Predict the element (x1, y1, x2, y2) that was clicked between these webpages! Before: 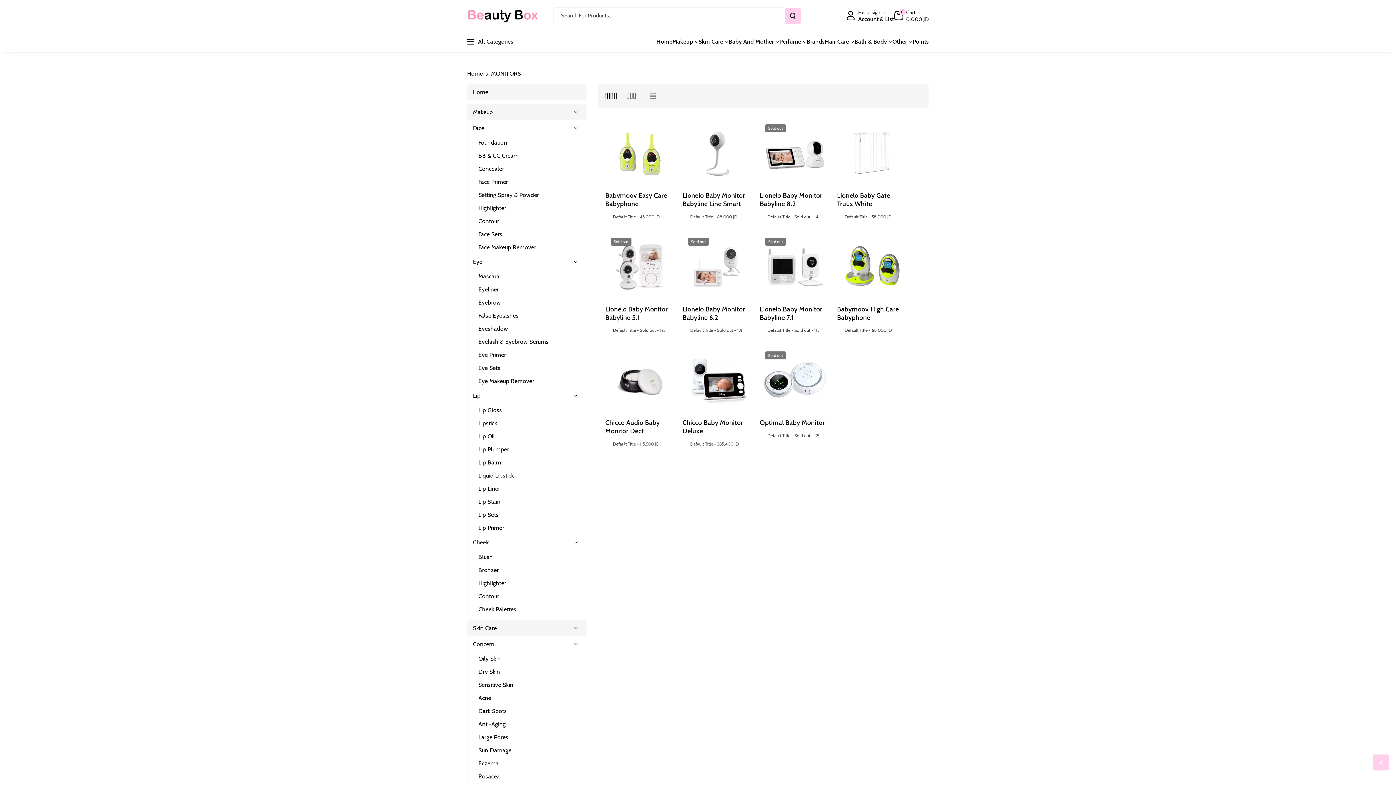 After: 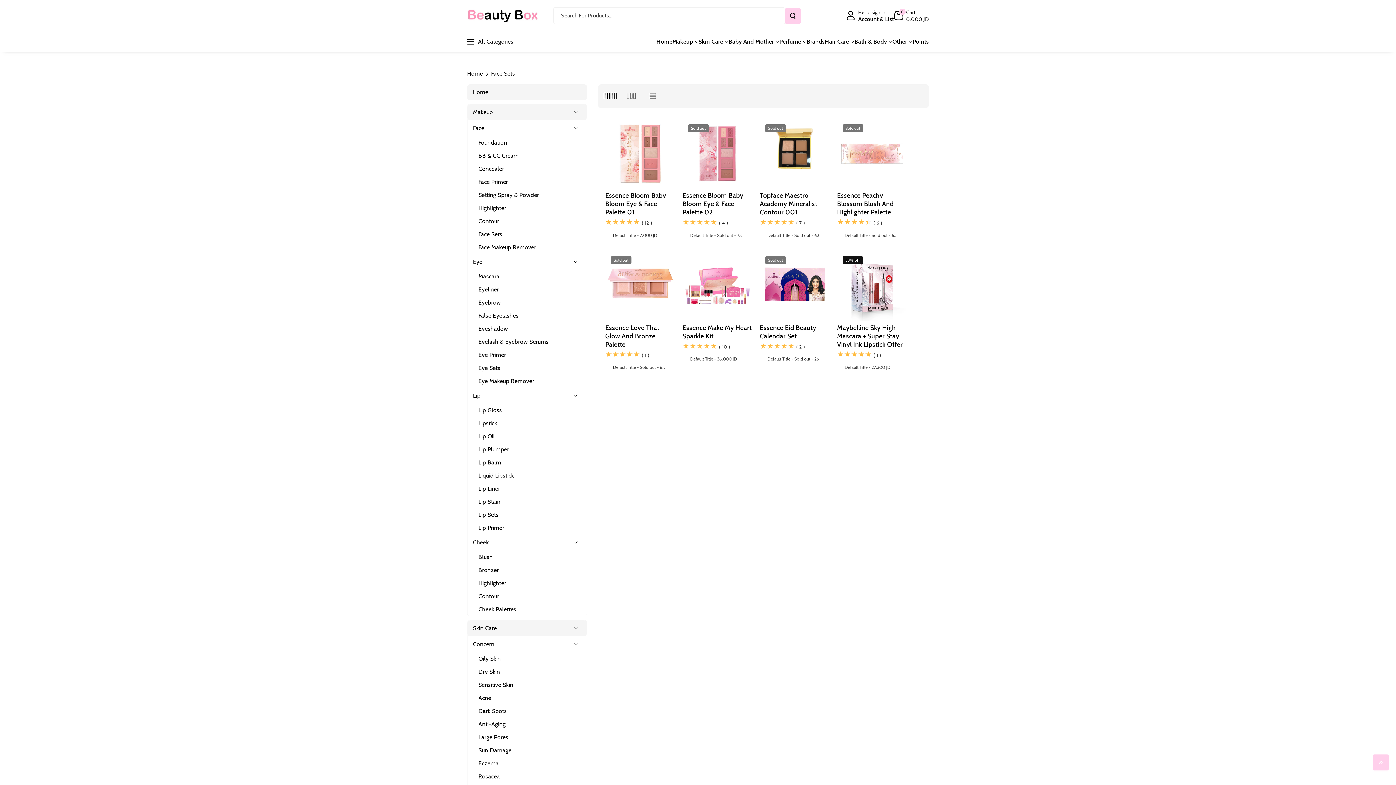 Action: bbox: (467, 227, 586, 240) label: Face Sets